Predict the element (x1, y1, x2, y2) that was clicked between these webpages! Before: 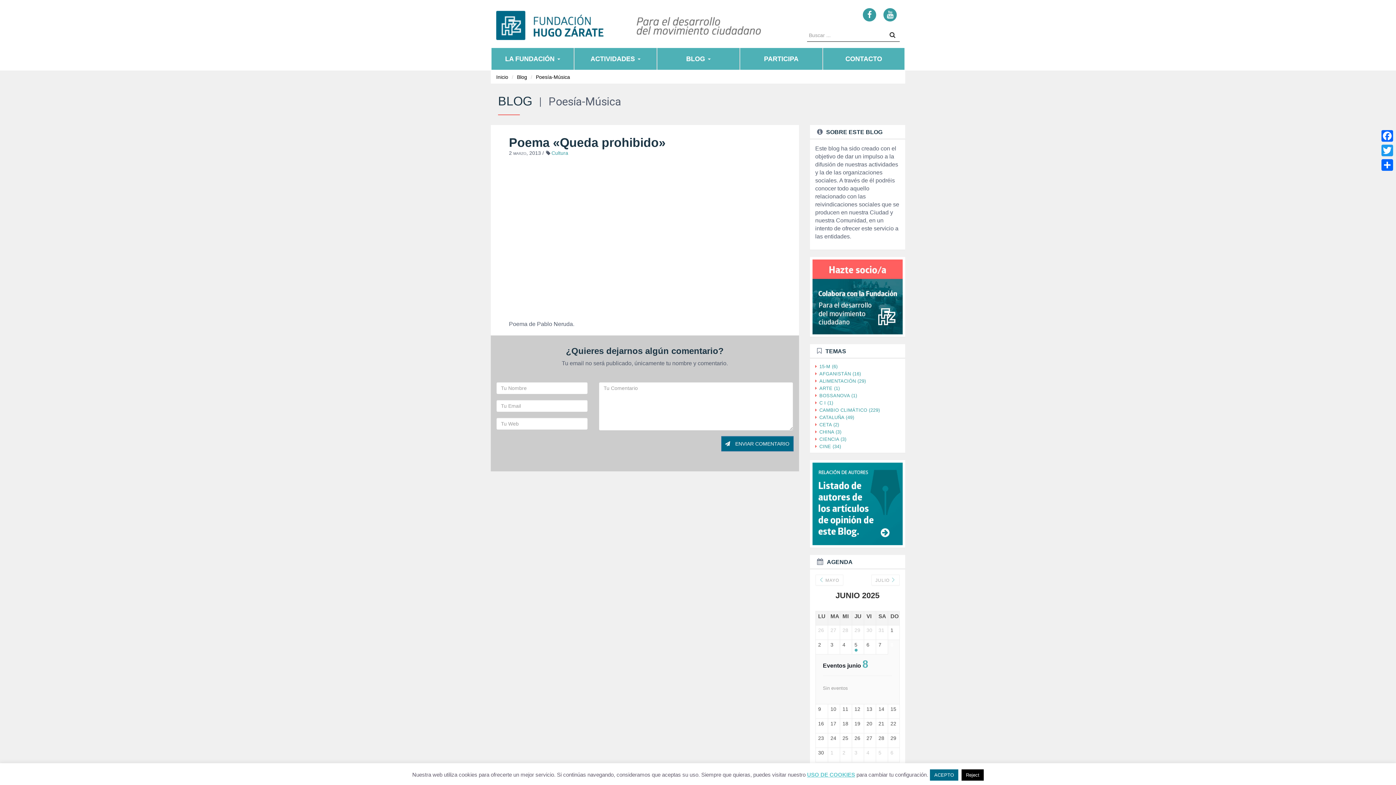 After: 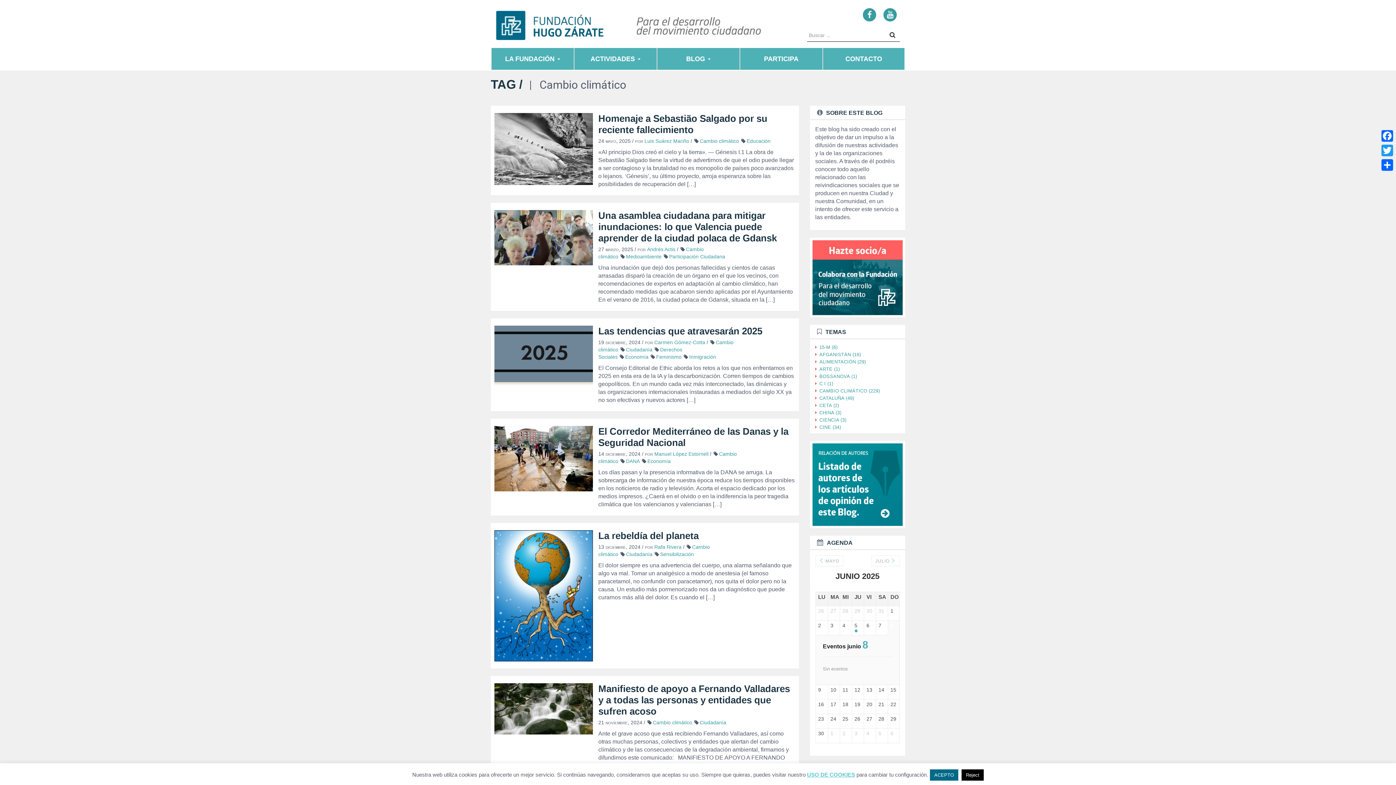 Action: label: CAMBIO CLIMÁTICO (229) bbox: (819, 407, 880, 412)